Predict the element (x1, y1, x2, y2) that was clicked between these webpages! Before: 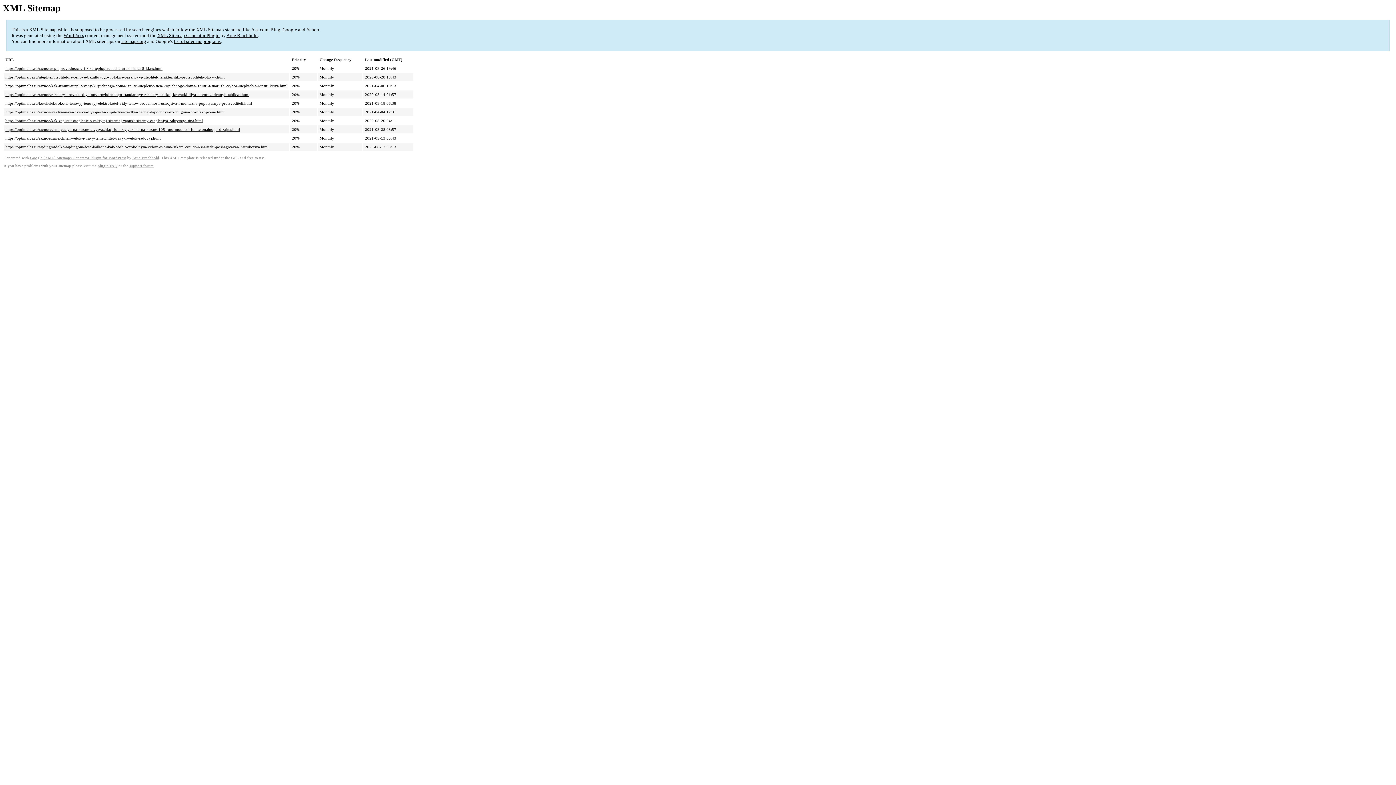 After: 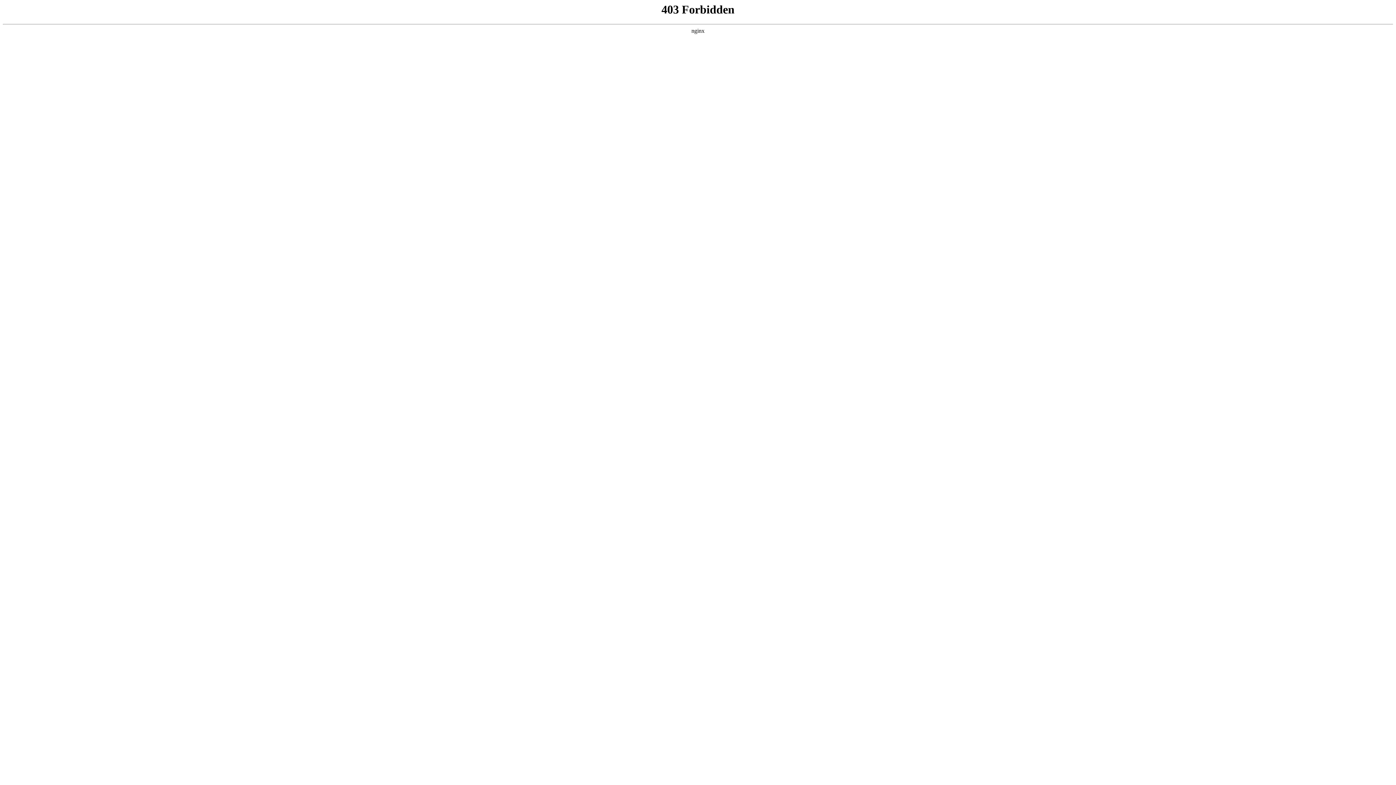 Action: bbox: (63, 32, 84, 38) label: WordPress